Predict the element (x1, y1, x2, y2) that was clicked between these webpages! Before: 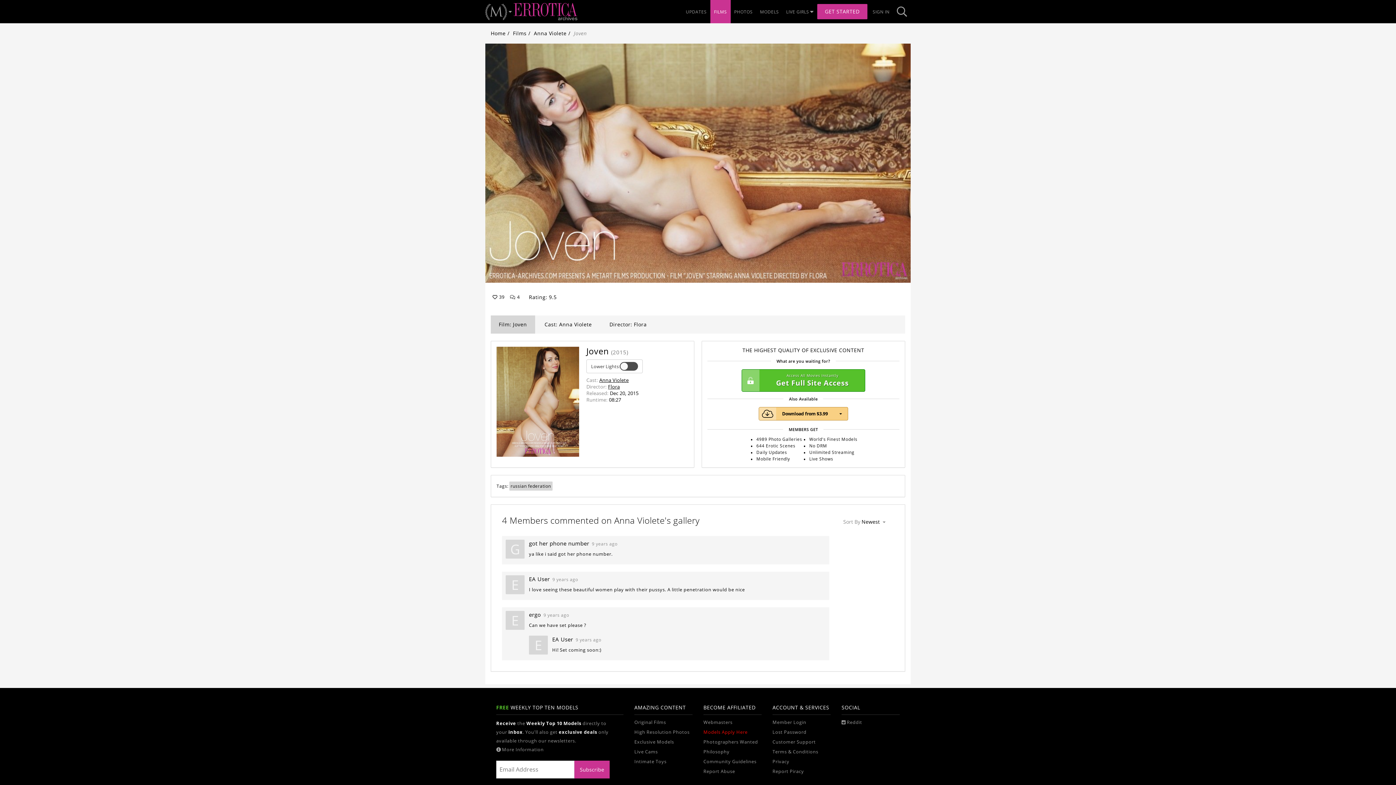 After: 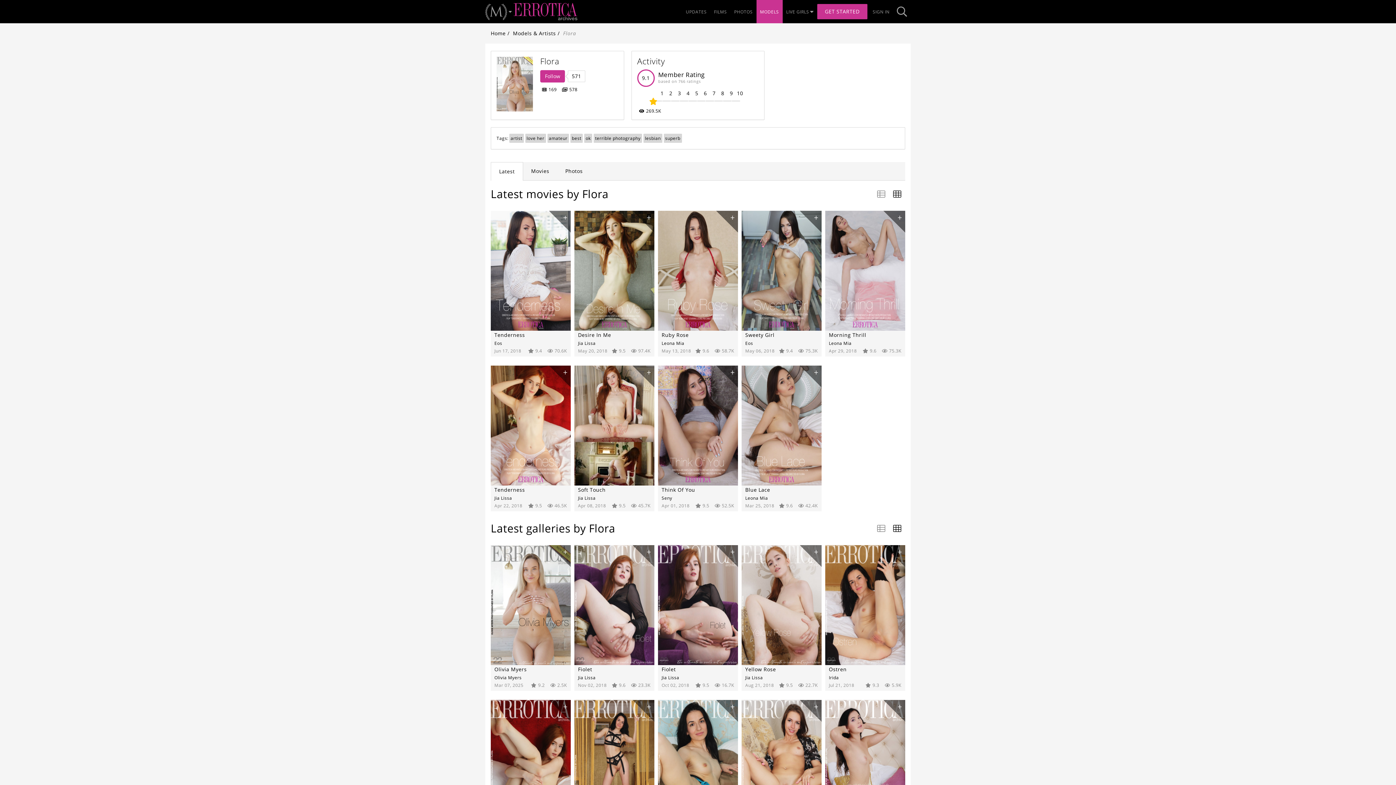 Action: label: Flora bbox: (608, 383, 620, 390)